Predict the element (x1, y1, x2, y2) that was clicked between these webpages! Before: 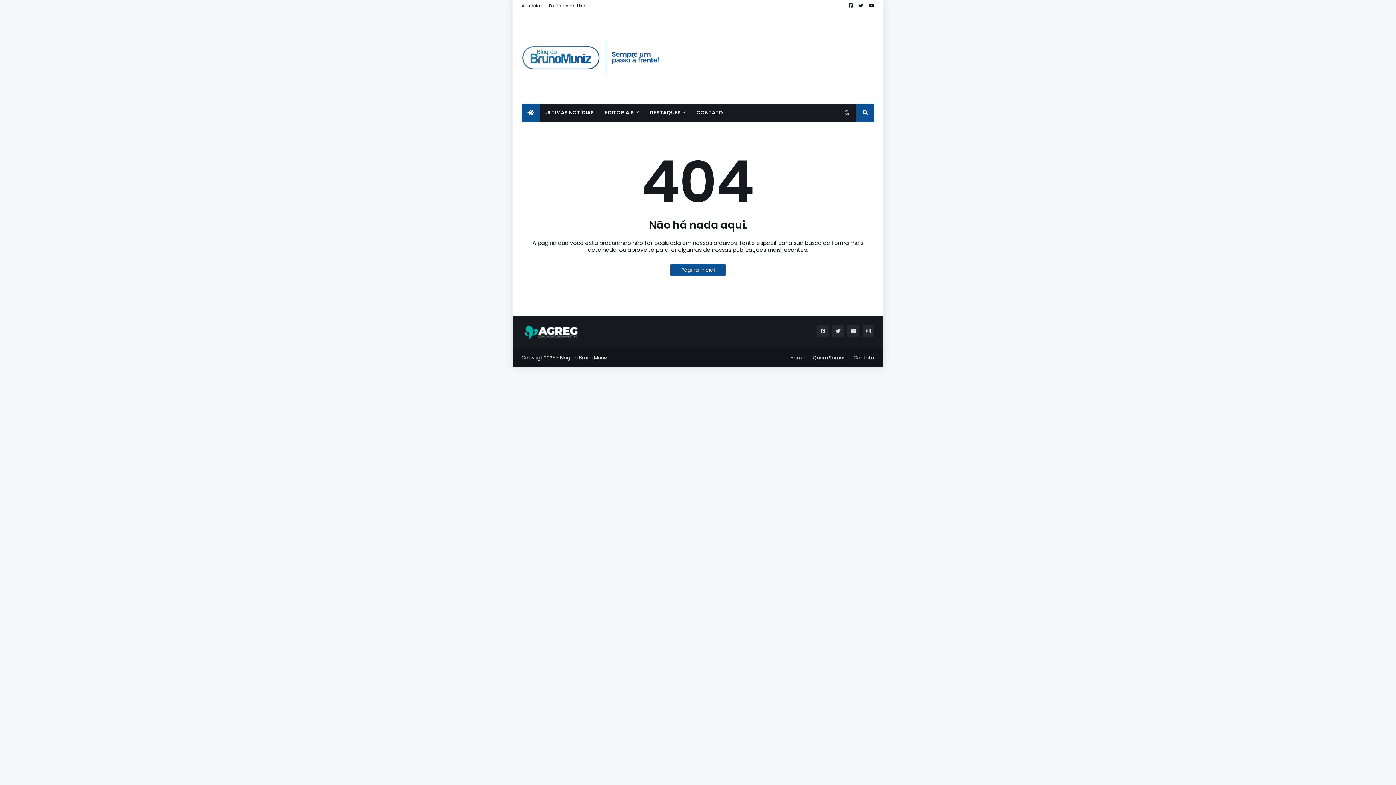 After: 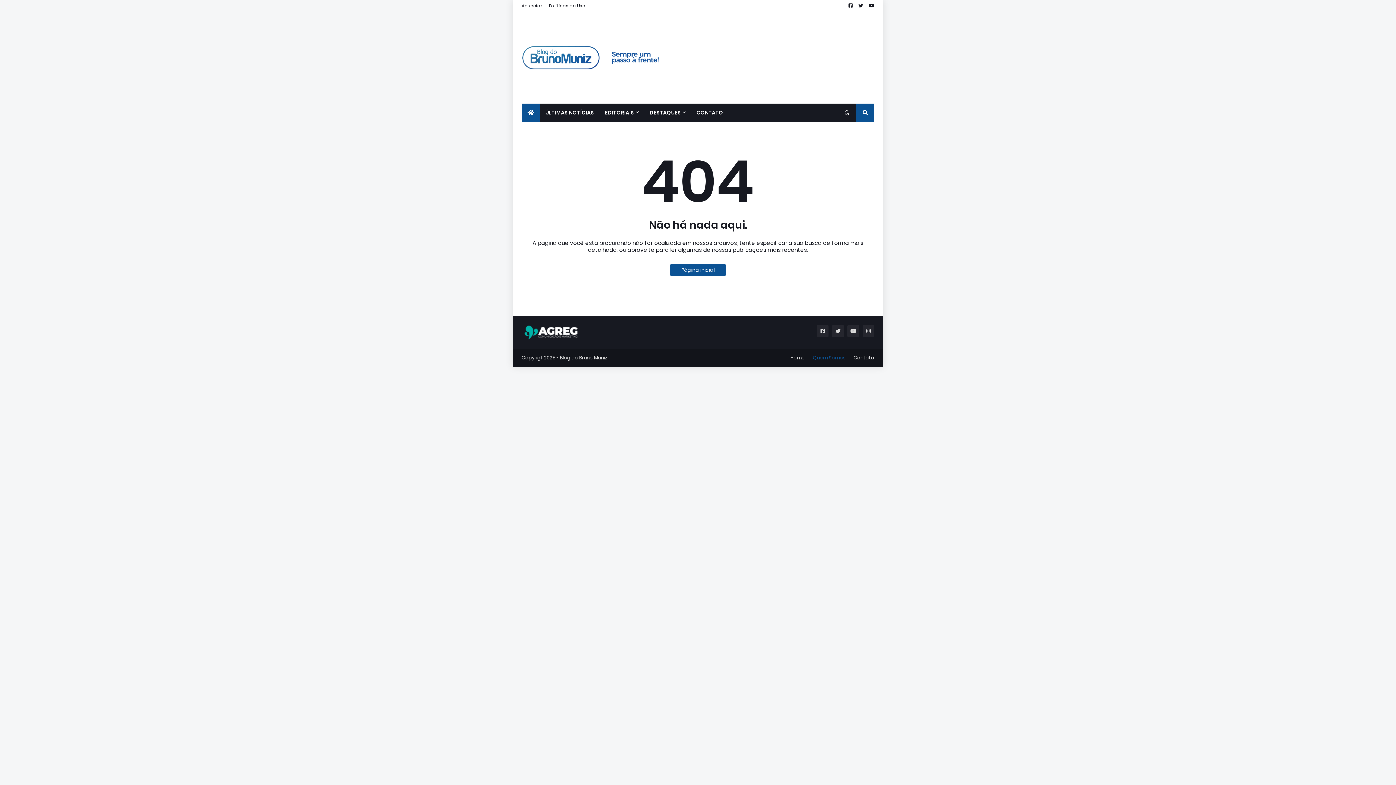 Action: label: Quem Somos bbox: (813, 349, 845, 367)